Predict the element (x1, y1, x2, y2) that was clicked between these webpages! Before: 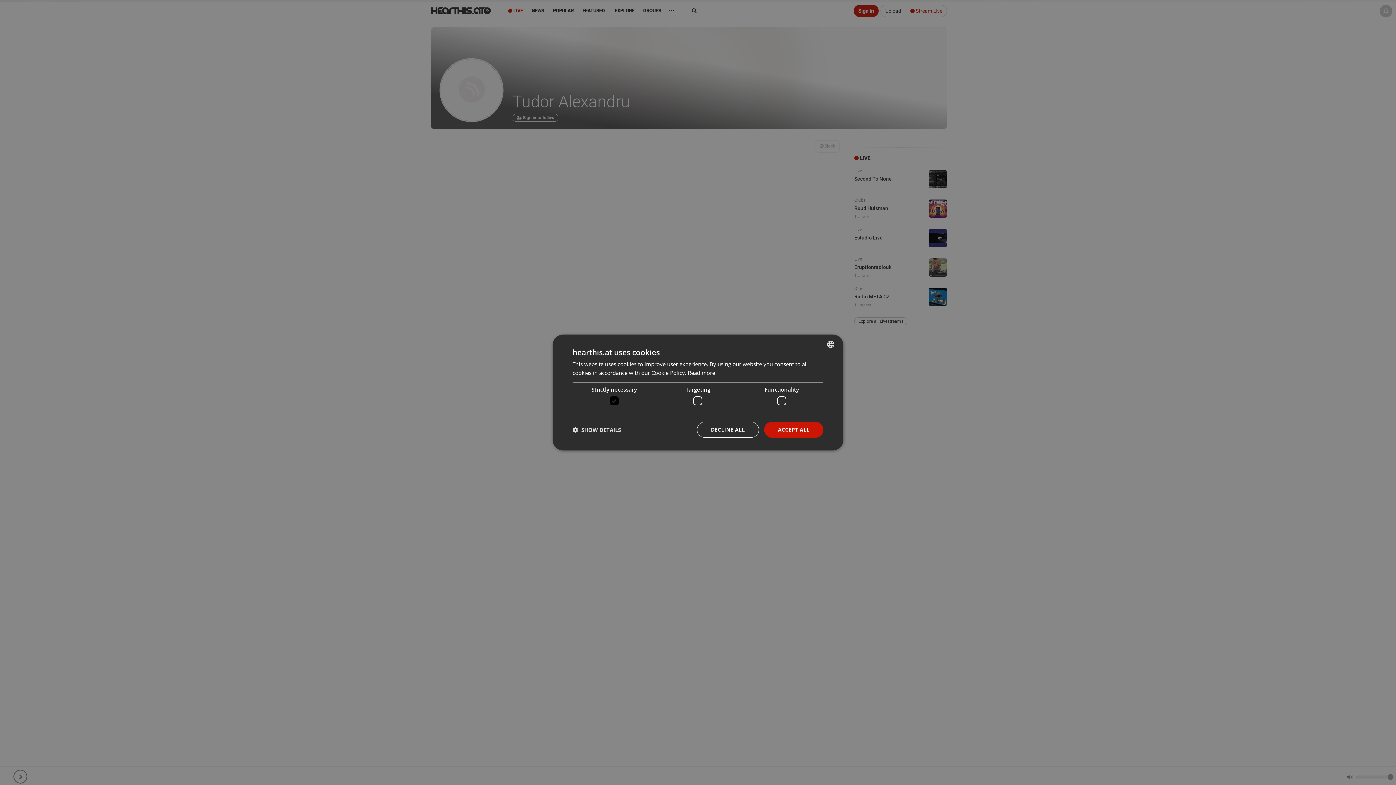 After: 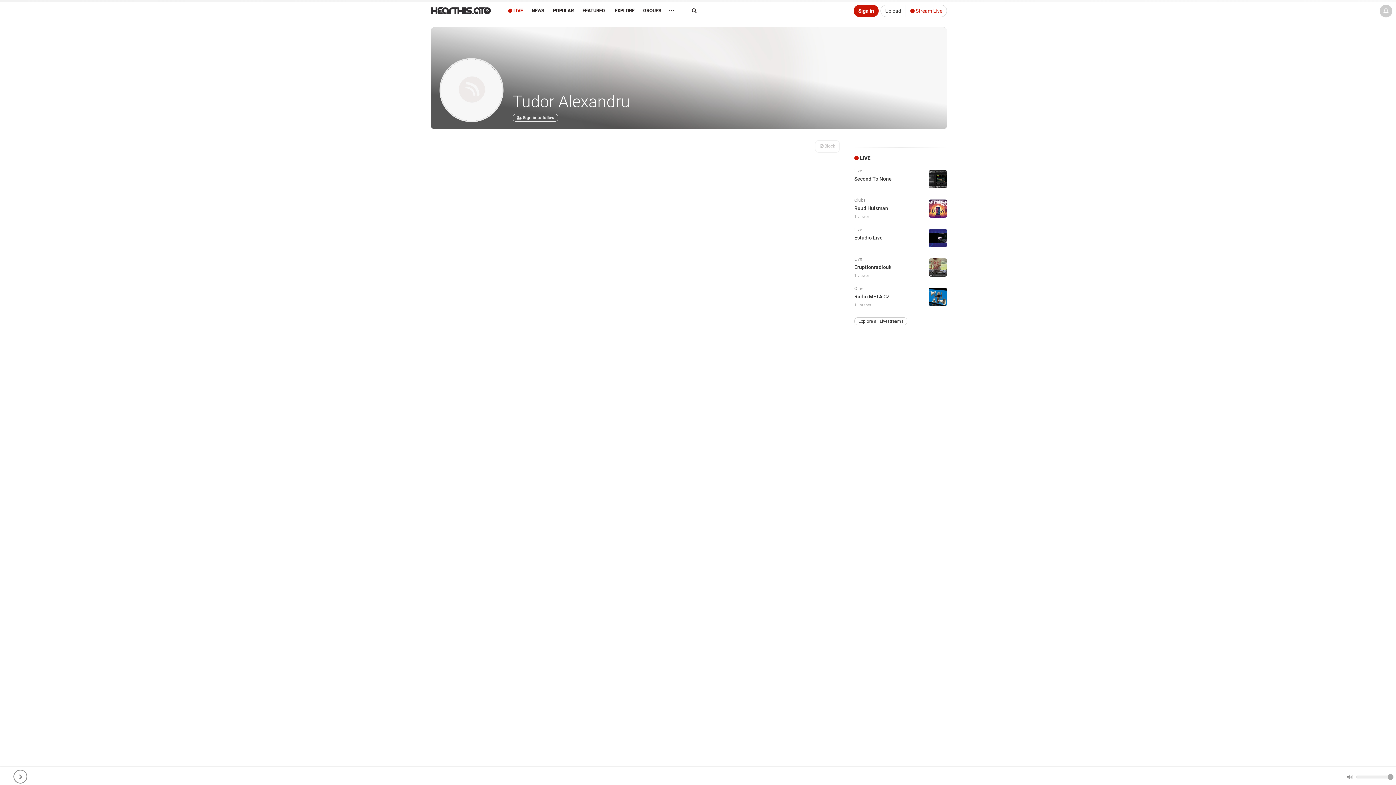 Action: bbox: (696, 422, 759, 438) label: DECLINE ALL